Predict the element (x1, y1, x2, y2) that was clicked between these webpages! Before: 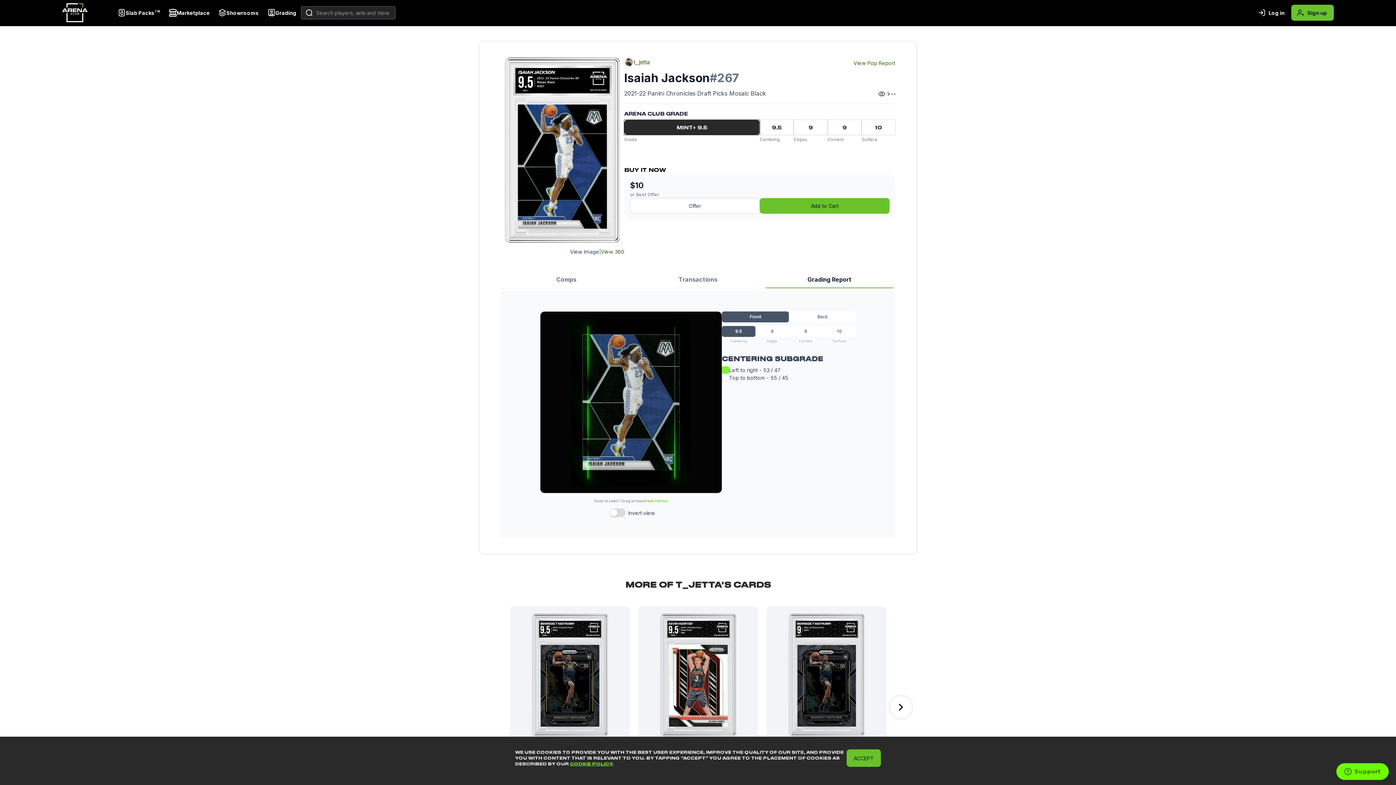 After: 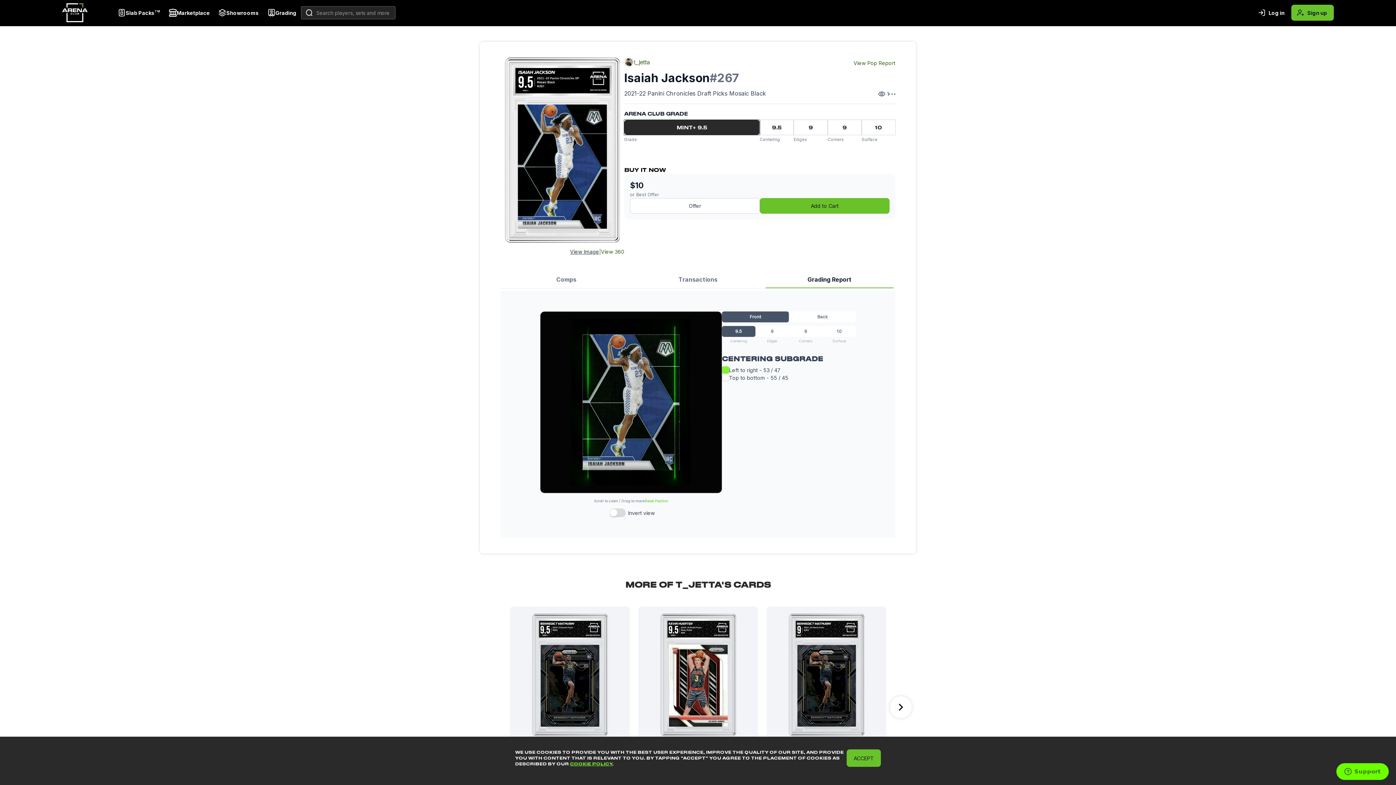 Action: bbox: (570, 247, 599, 255) label: View Image